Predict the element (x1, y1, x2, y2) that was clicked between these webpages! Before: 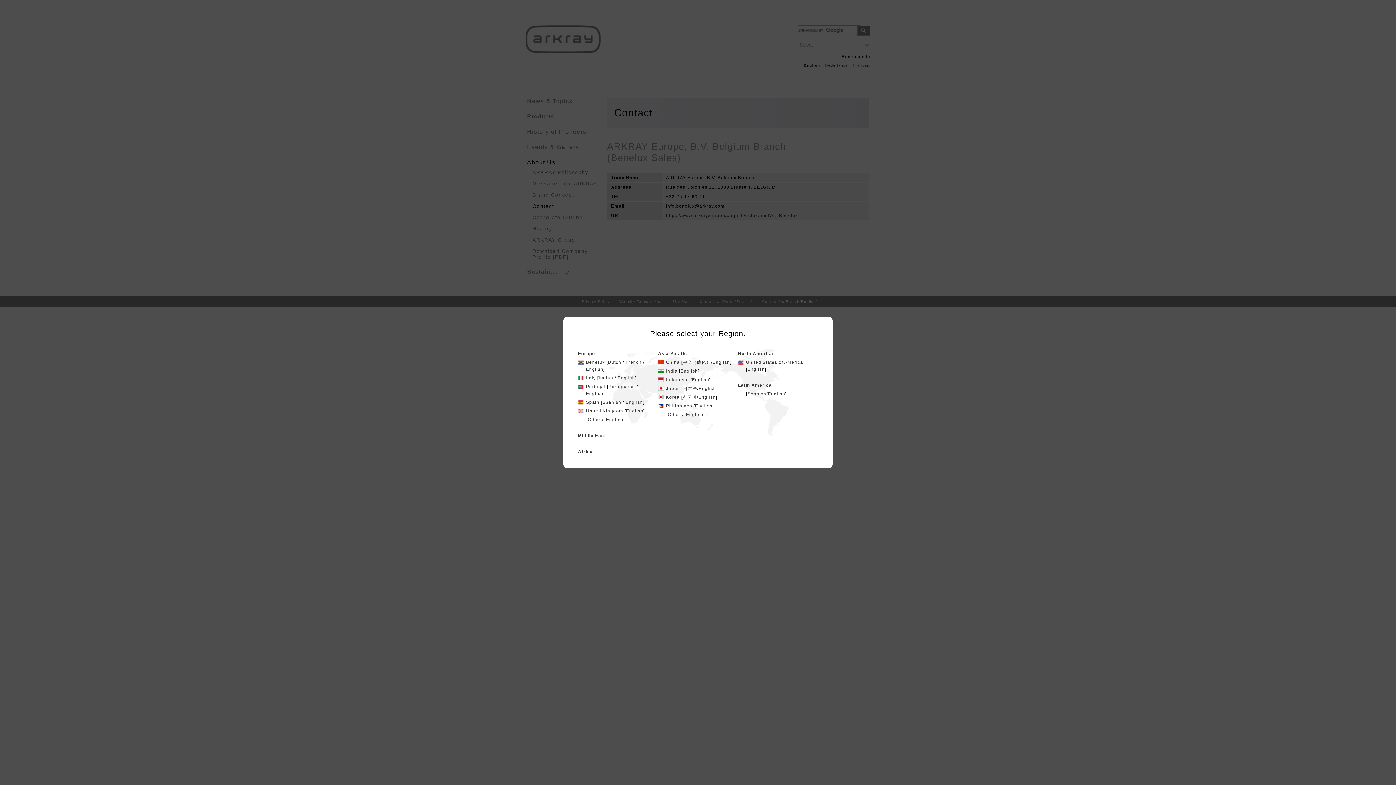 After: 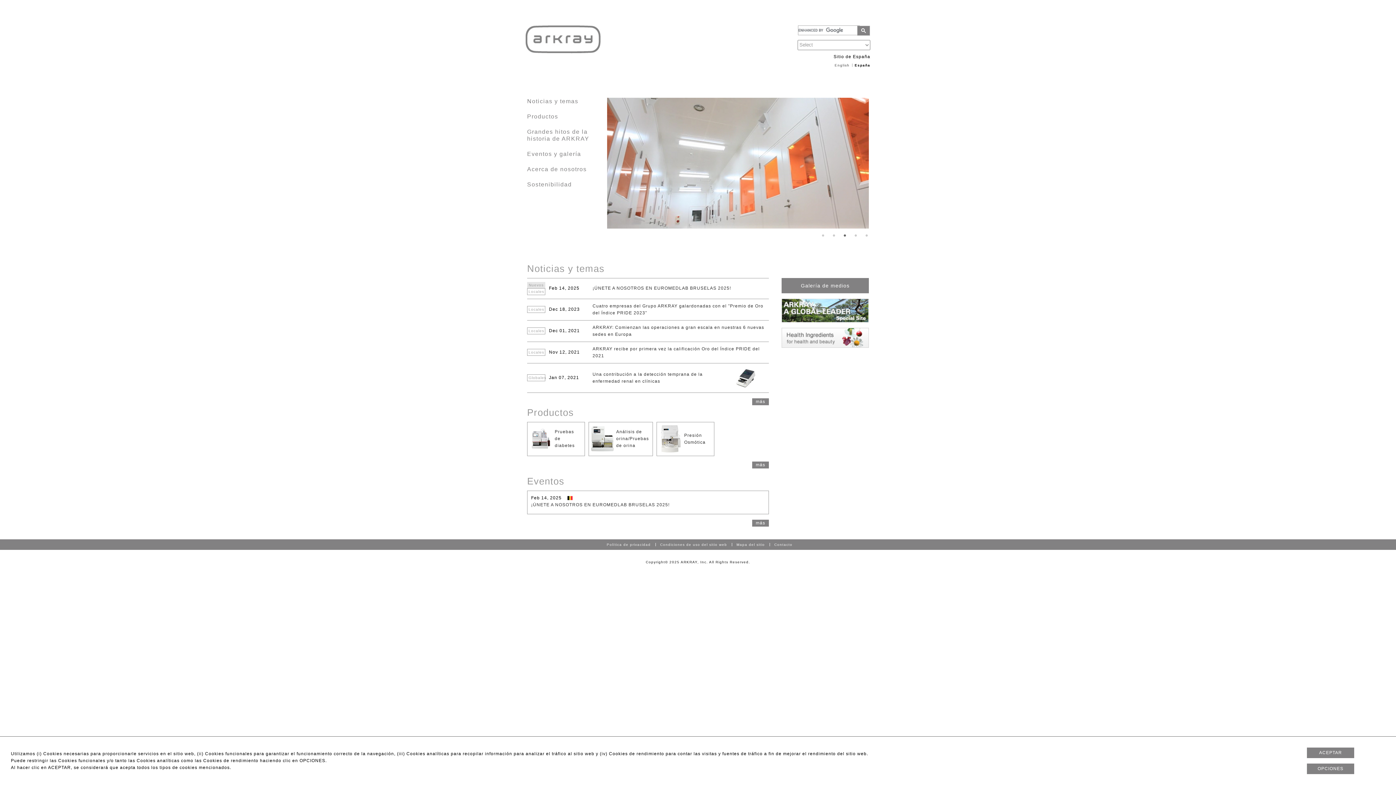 Action: label: Spanish bbox: (602, 400, 621, 405)